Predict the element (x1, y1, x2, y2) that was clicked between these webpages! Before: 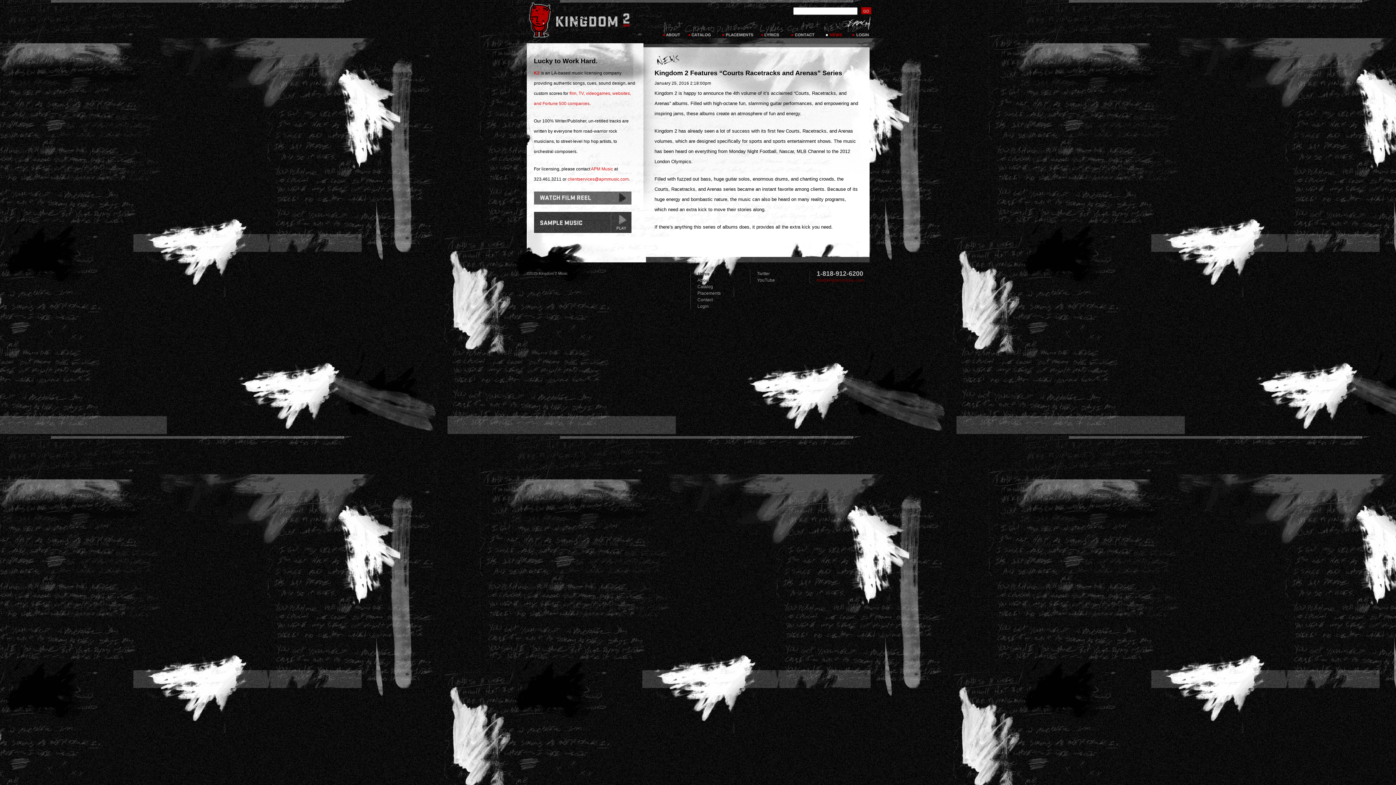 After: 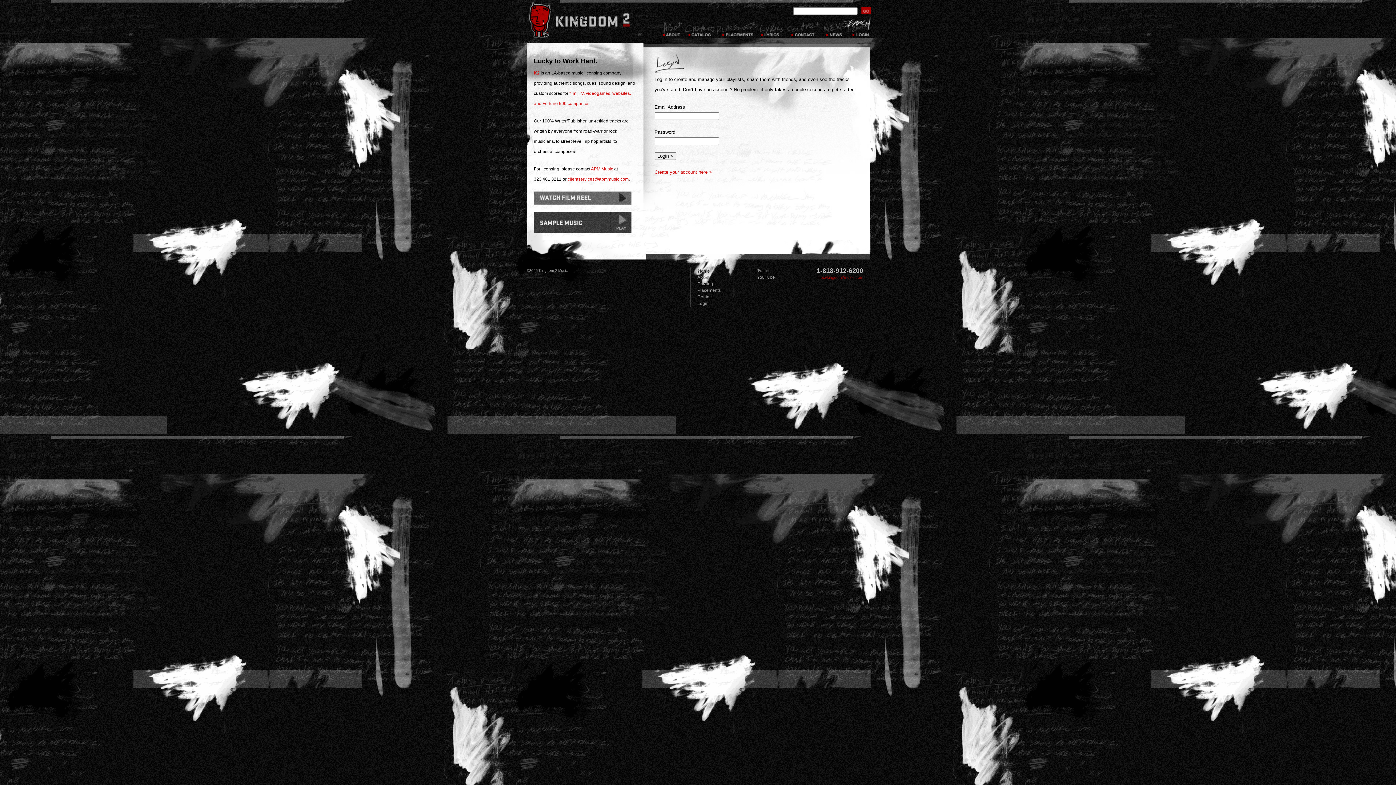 Action: label: Login bbox: (697, 304, 708, 309)